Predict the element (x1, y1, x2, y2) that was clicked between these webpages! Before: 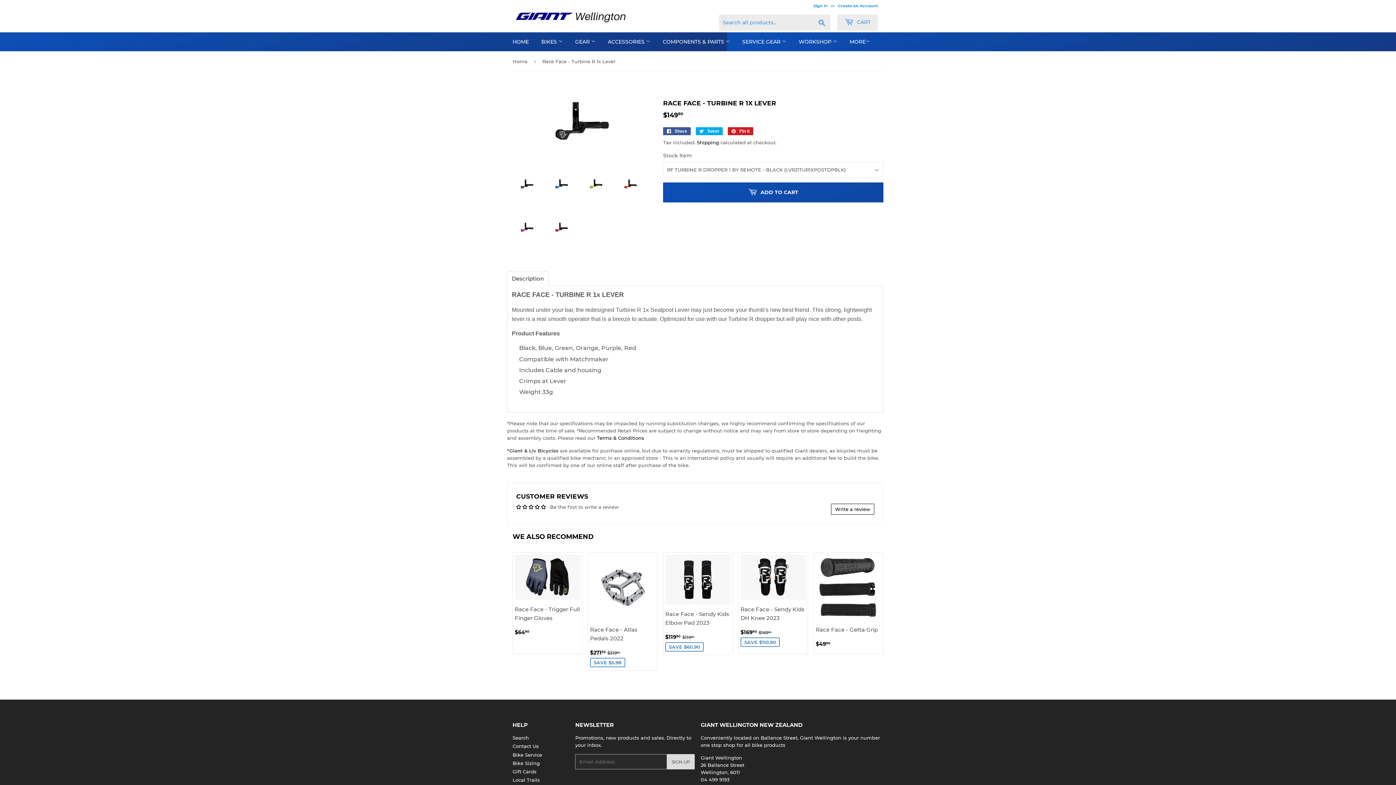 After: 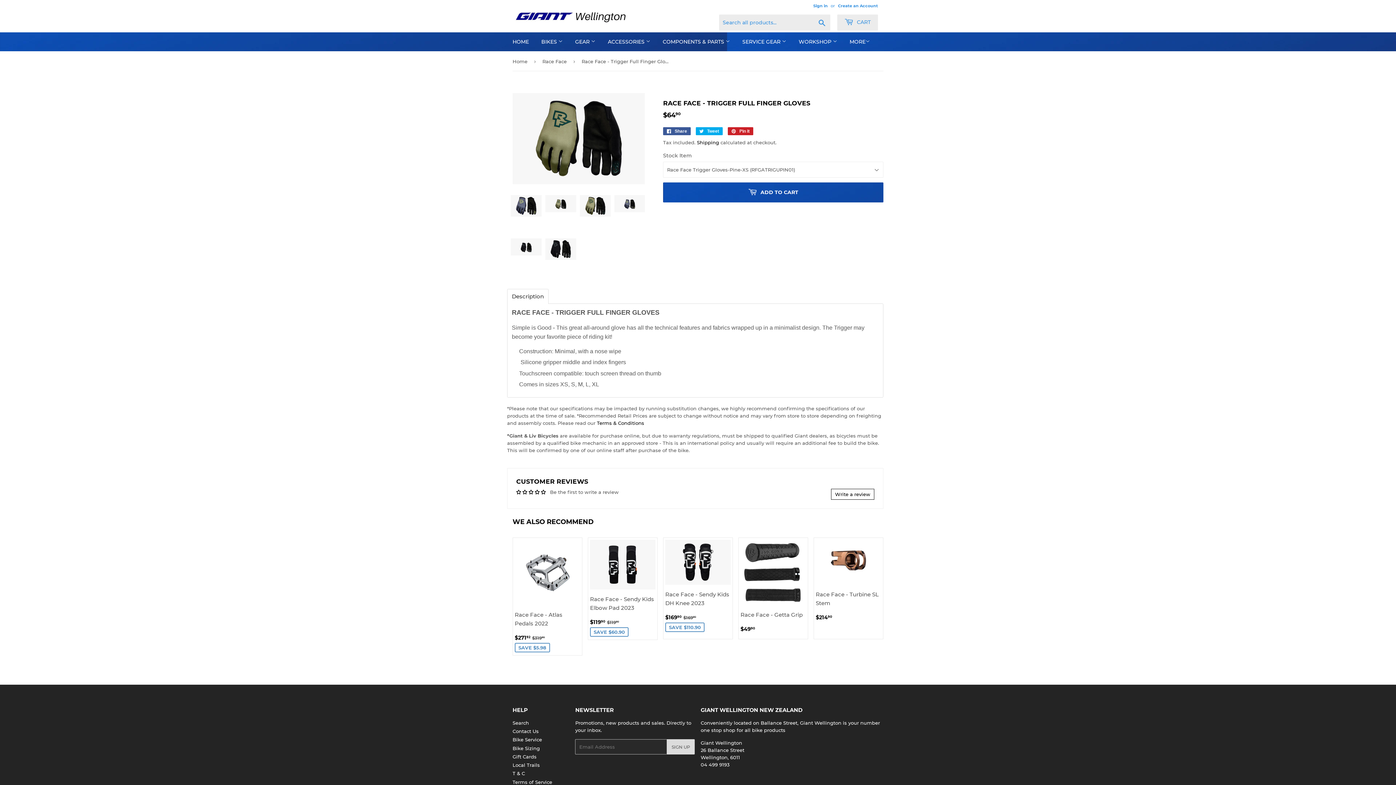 Action: bbox: (512, 552, 582, 654) label: Race Face - Trigger Full Finger Gloves

REGULAR PRICE
$6490
$64.90